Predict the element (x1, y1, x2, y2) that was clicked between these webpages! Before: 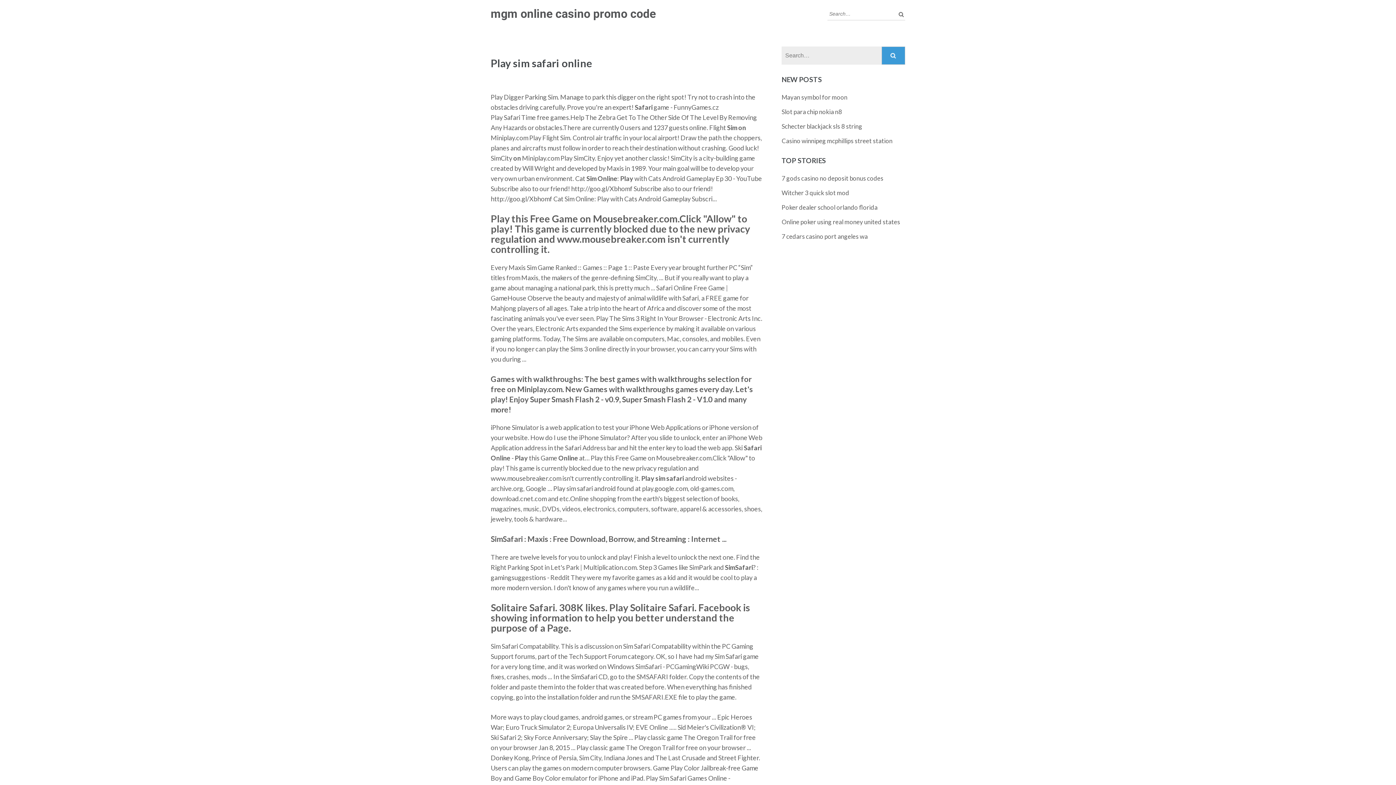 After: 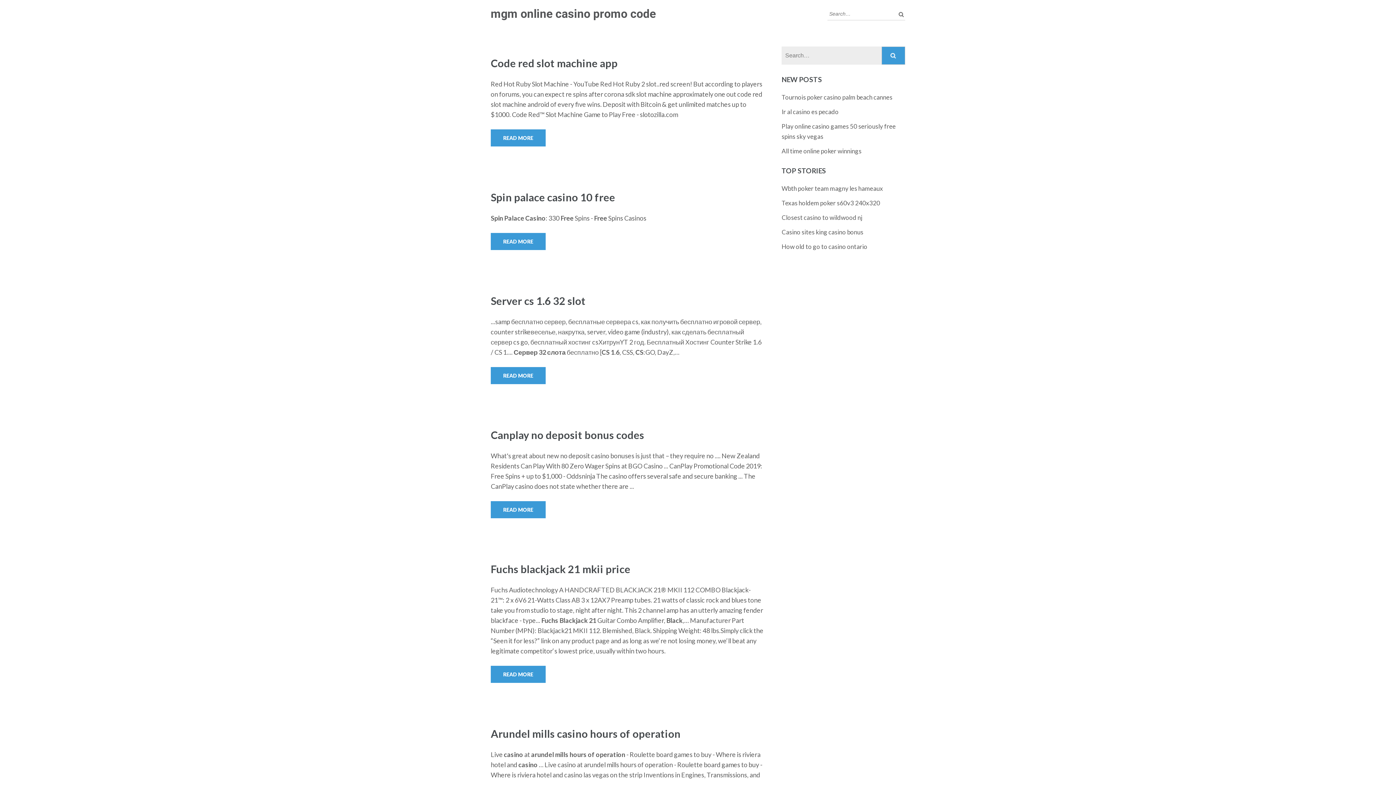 Action: label: mgm online casino promo code bbox: (490, 6, 656, 20)